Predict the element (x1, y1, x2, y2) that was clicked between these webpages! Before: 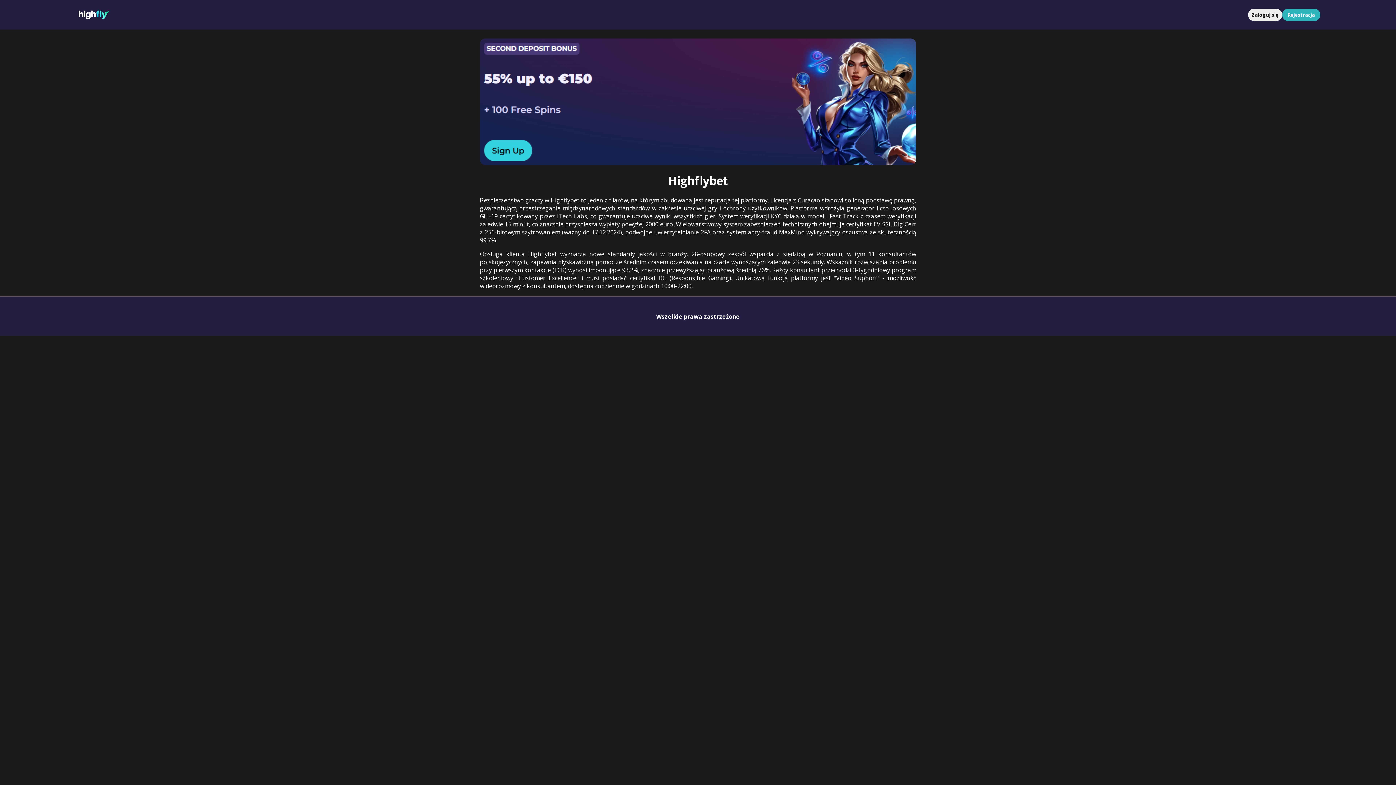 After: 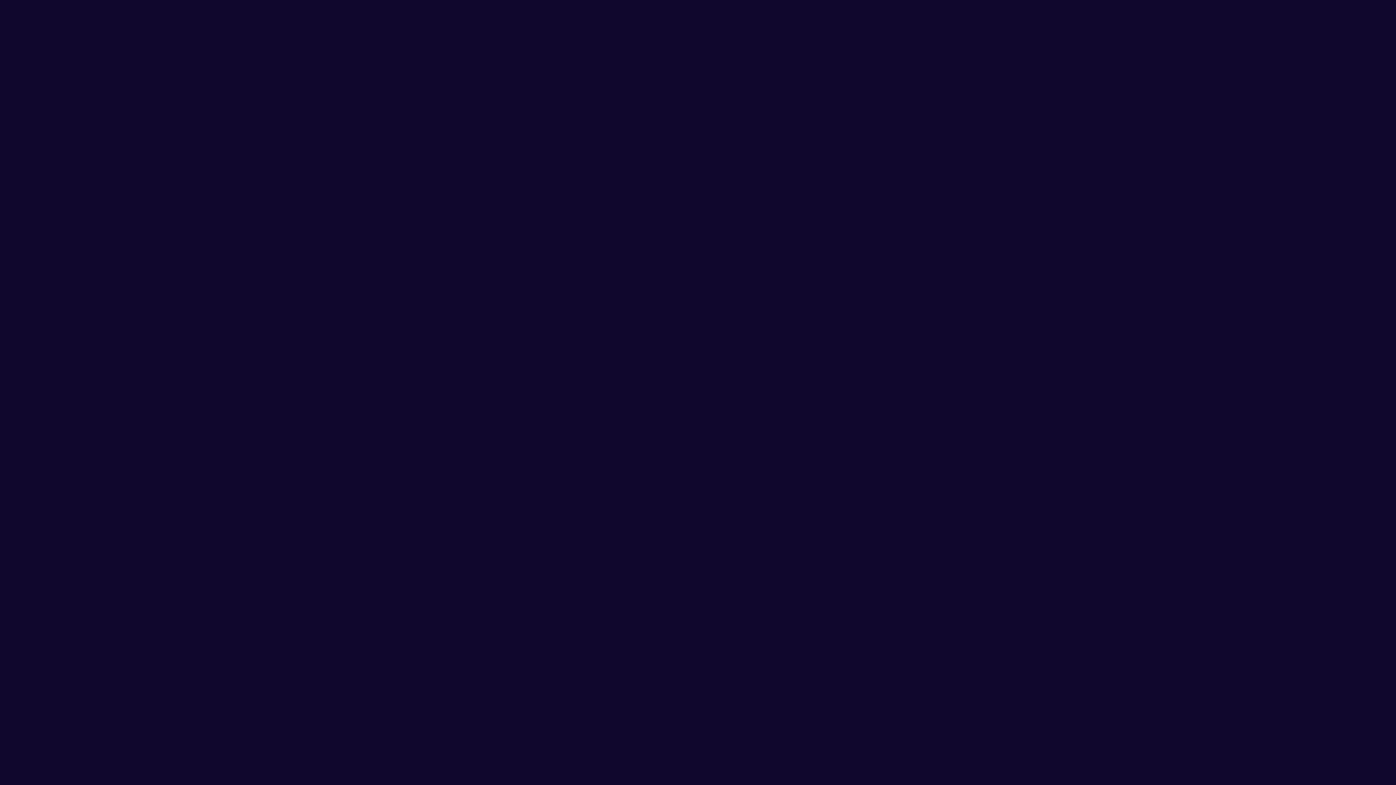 Action: bbox: (1248, 8, 1282, 20) label: Zaloguj się